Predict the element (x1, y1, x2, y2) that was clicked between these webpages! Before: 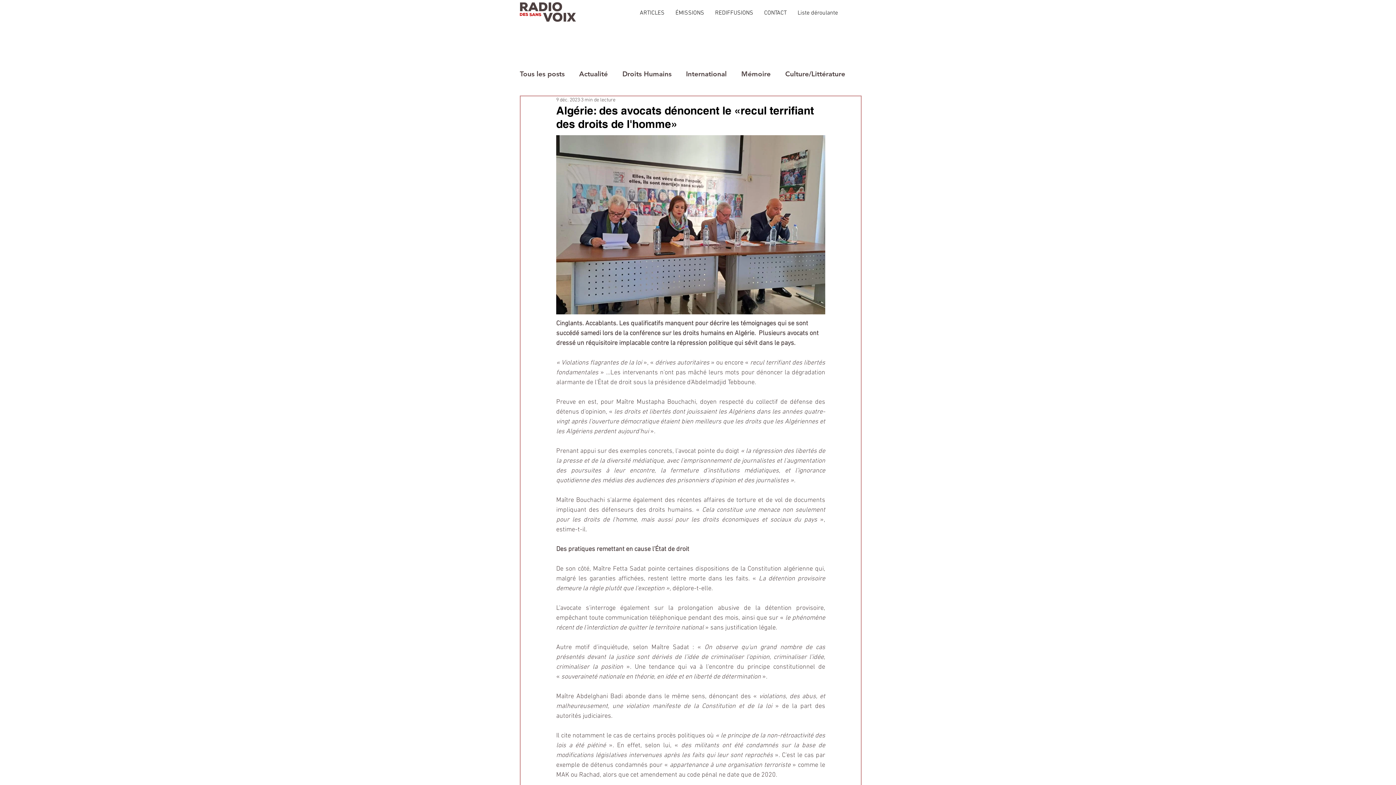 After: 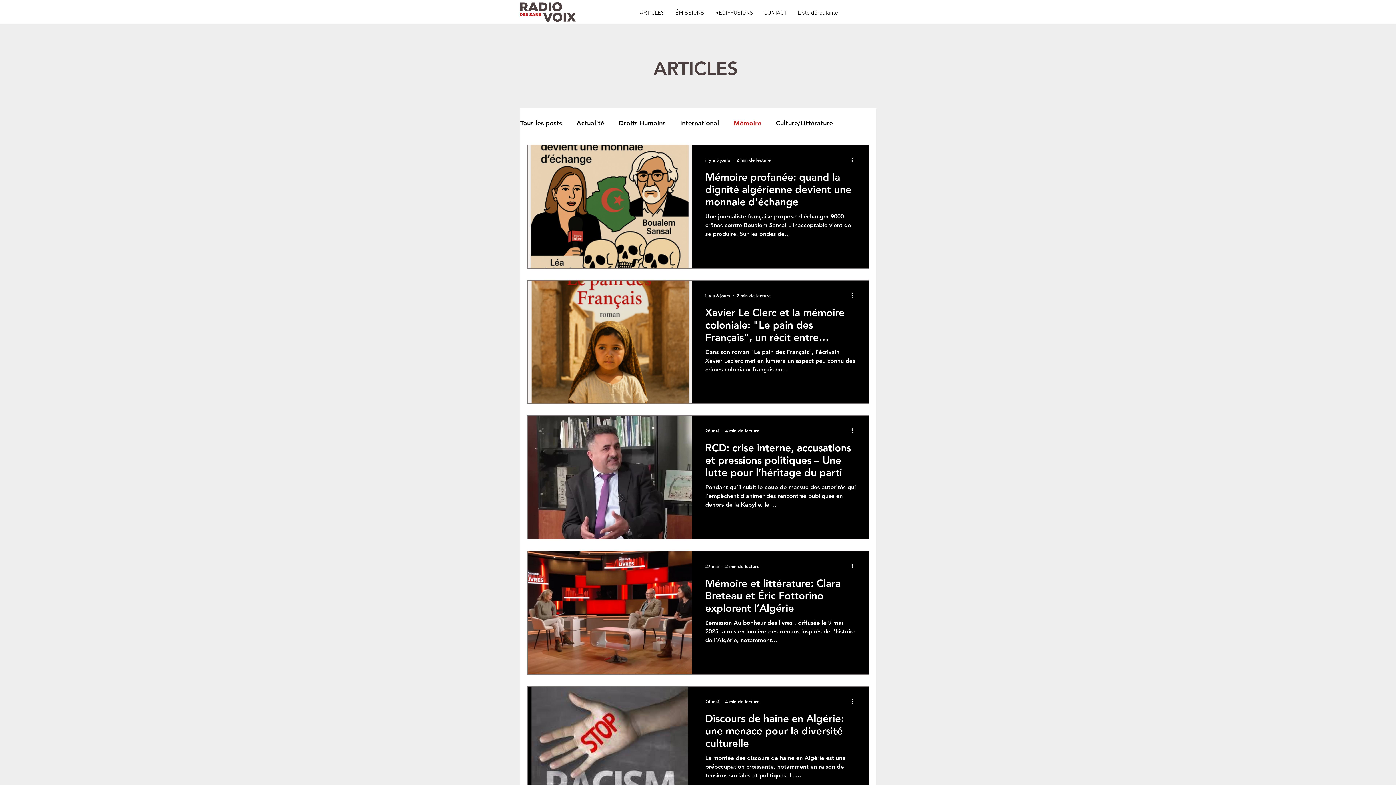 Action: bbox: (741, 69, 770, 78) label: Mémoire